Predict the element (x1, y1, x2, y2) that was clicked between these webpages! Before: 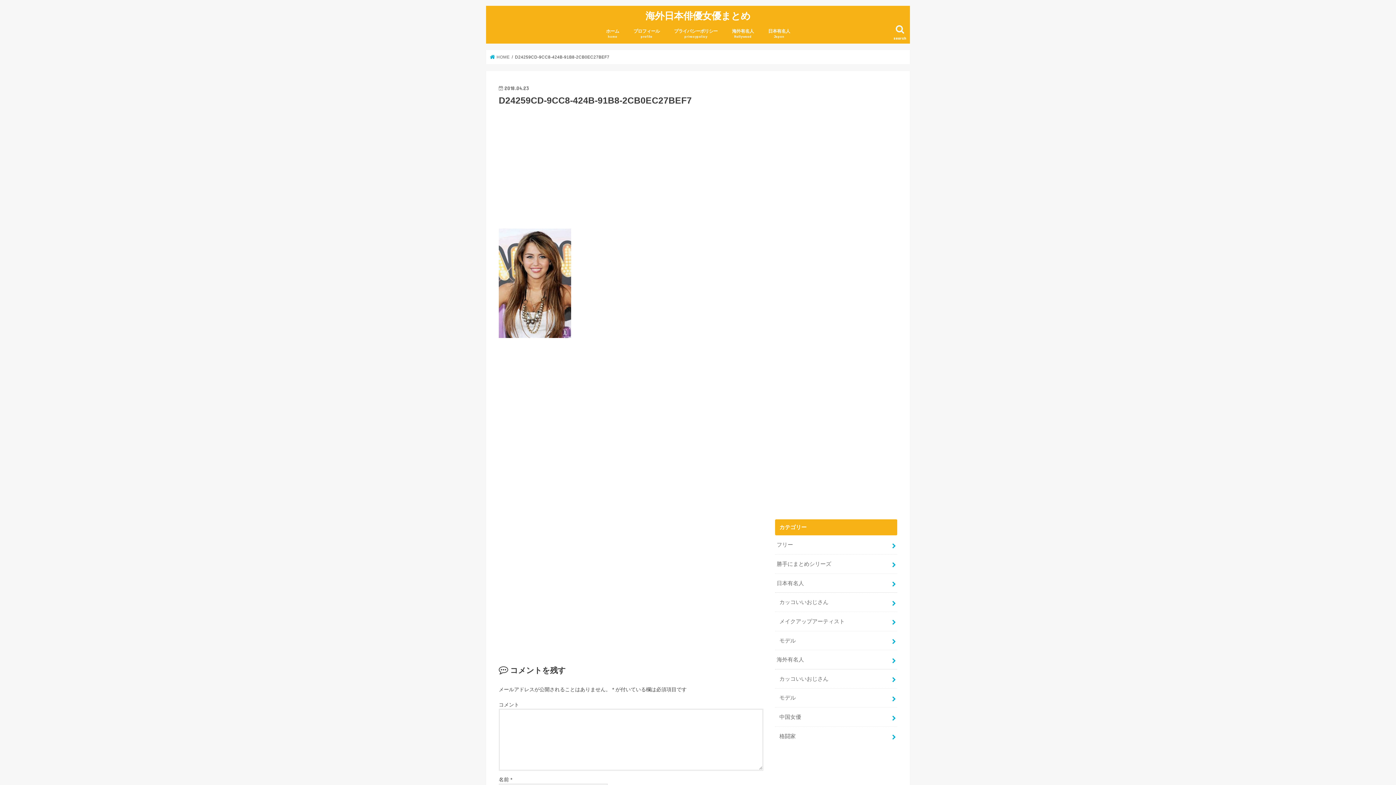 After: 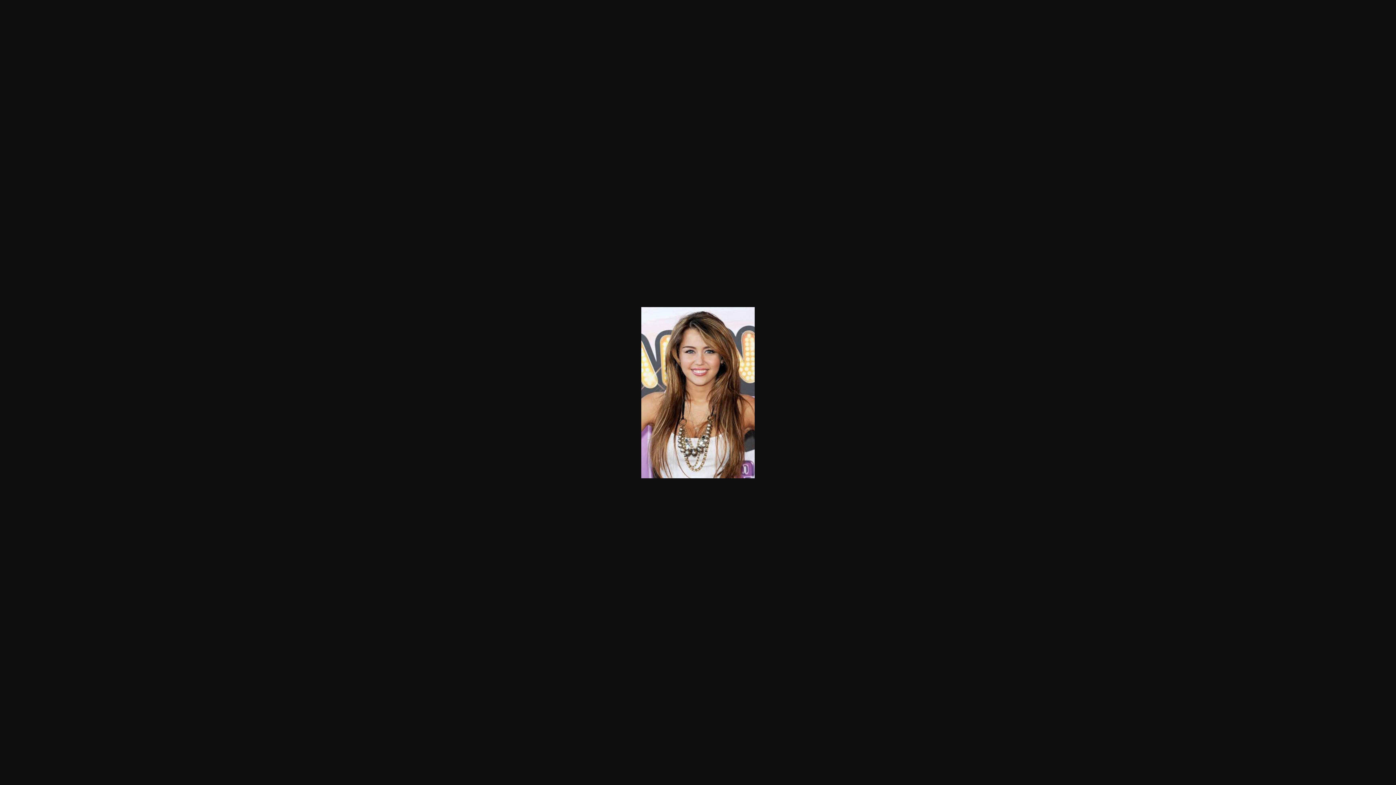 Action: bbox: (498, 338, 571, 345)